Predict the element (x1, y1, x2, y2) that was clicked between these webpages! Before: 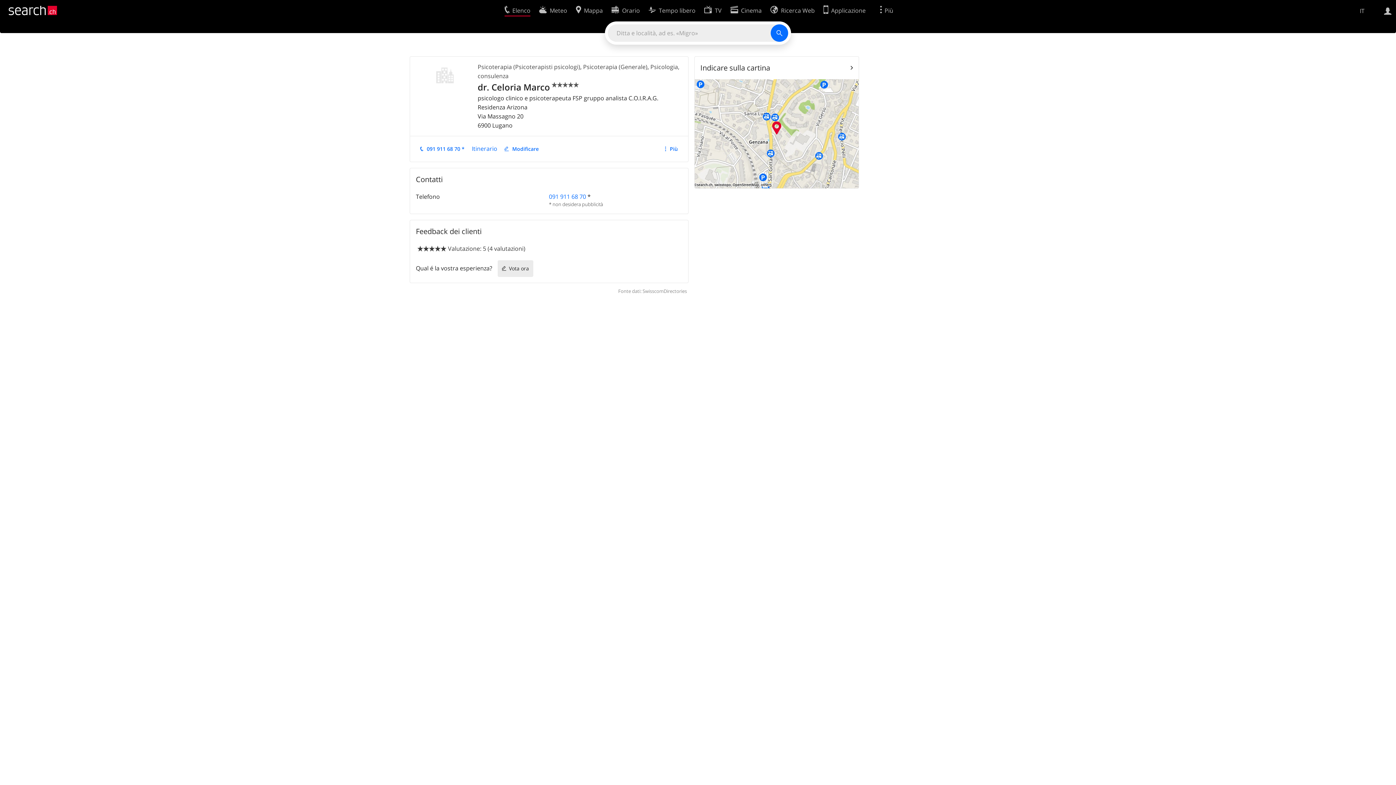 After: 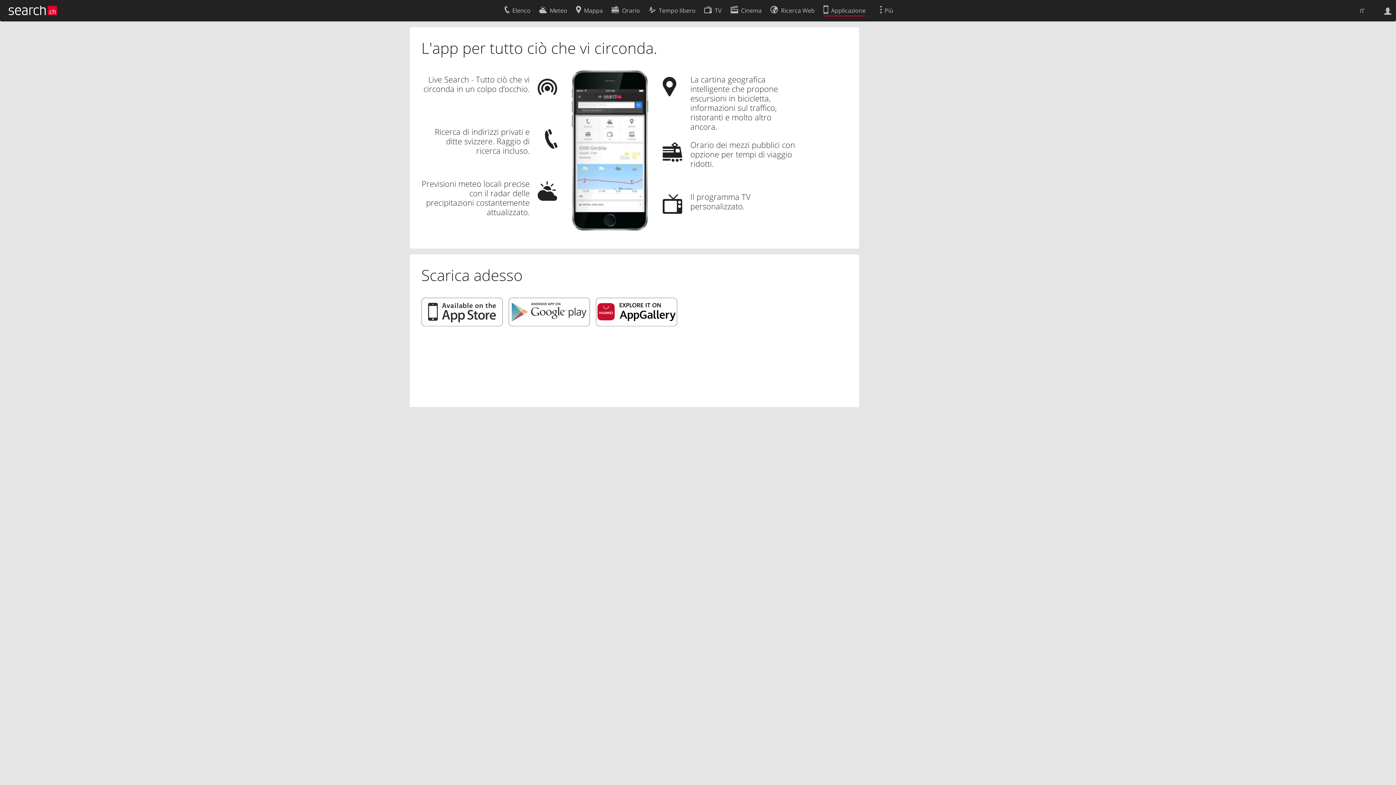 Action: label: Applicazione bbox: (823, 2, 865, 16)